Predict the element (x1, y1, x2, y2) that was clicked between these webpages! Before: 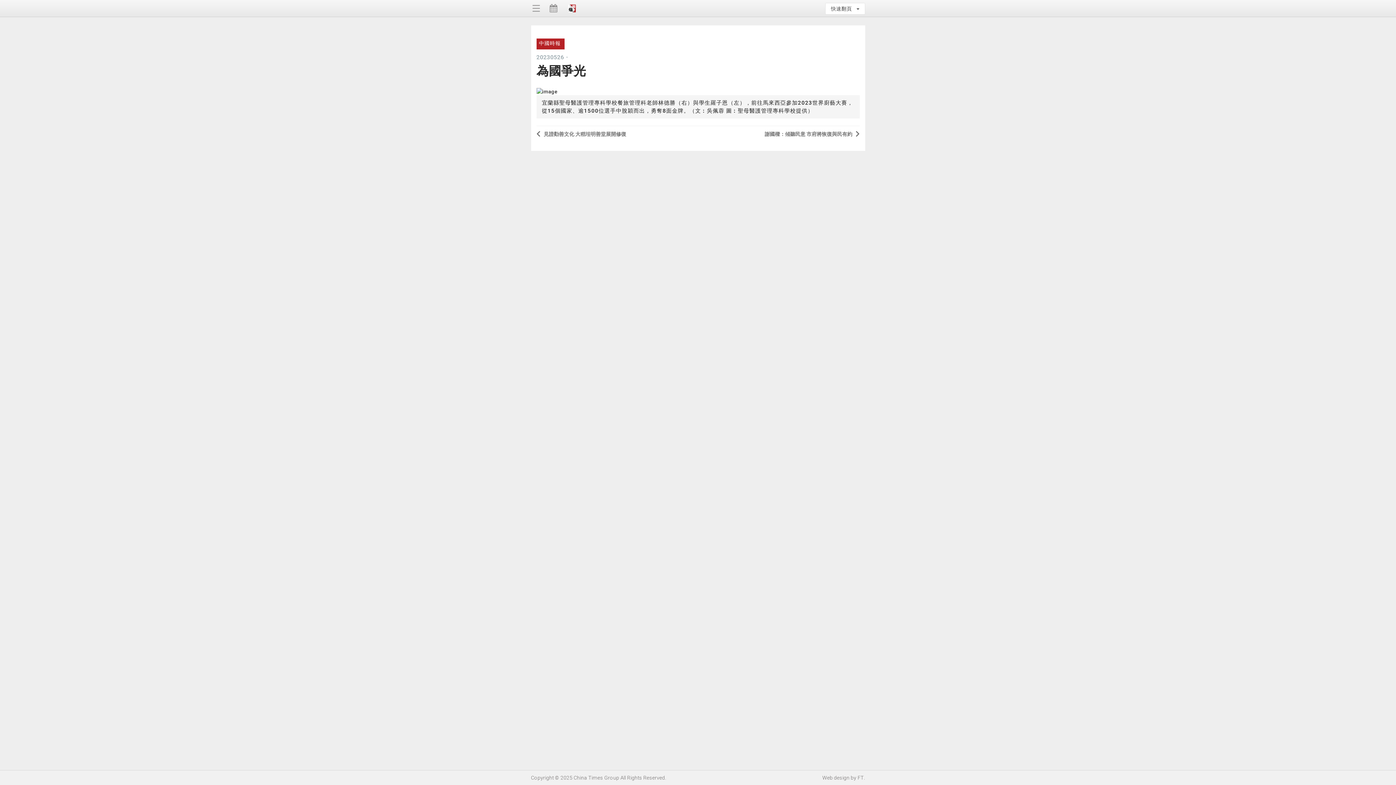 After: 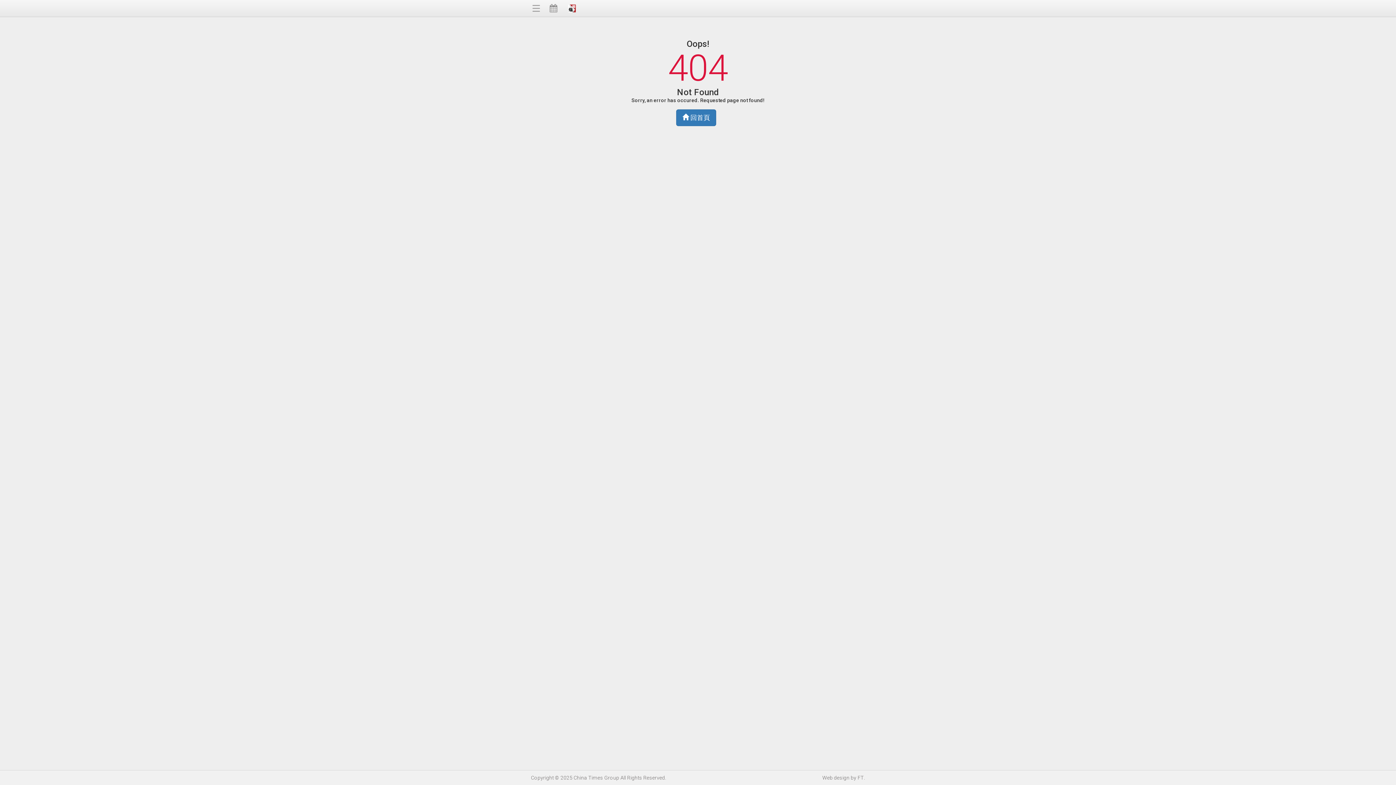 Action: label: 中國時報 bbox: (536, 38, 563, 48)